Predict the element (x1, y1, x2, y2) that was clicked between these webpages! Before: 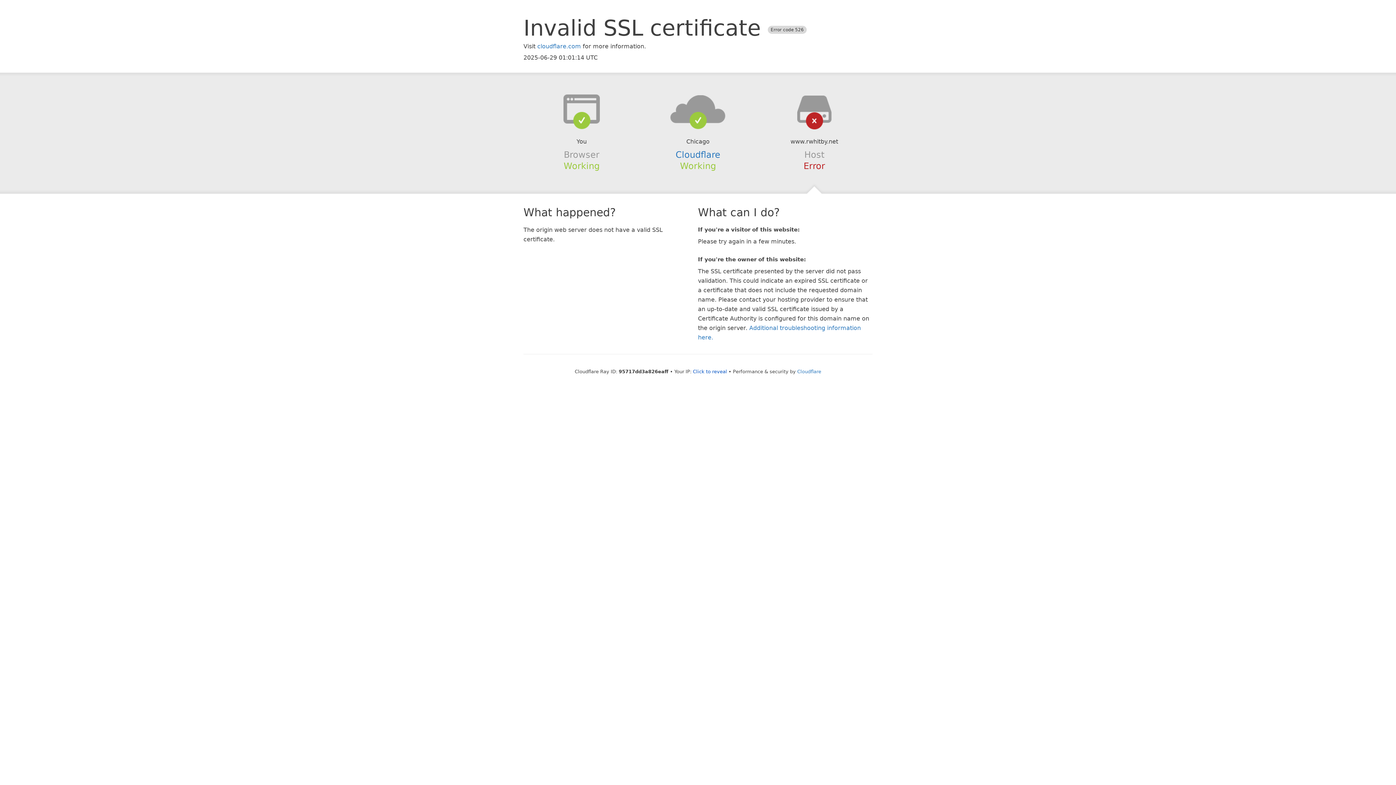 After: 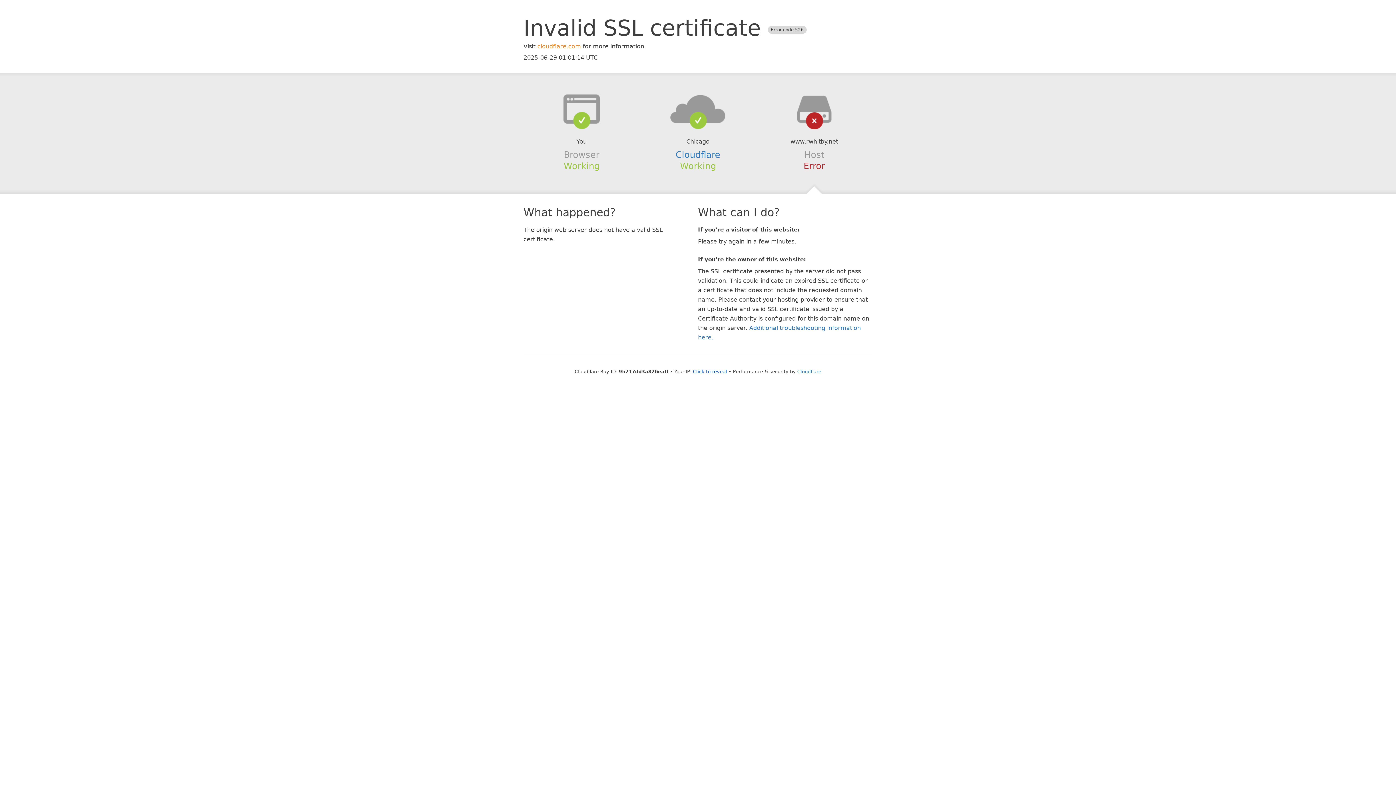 Action: label: cloudflare.com bbox: (537, 42, 581, 49)